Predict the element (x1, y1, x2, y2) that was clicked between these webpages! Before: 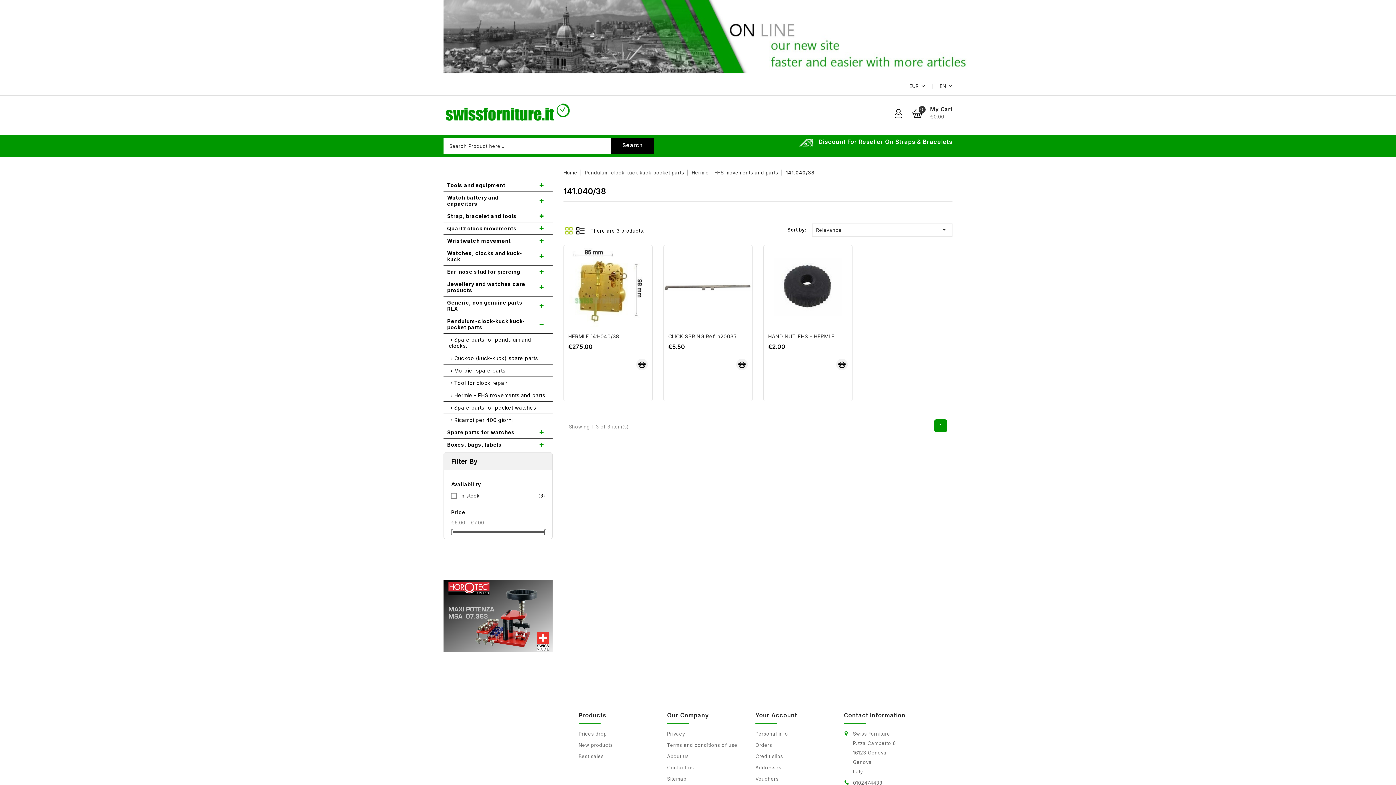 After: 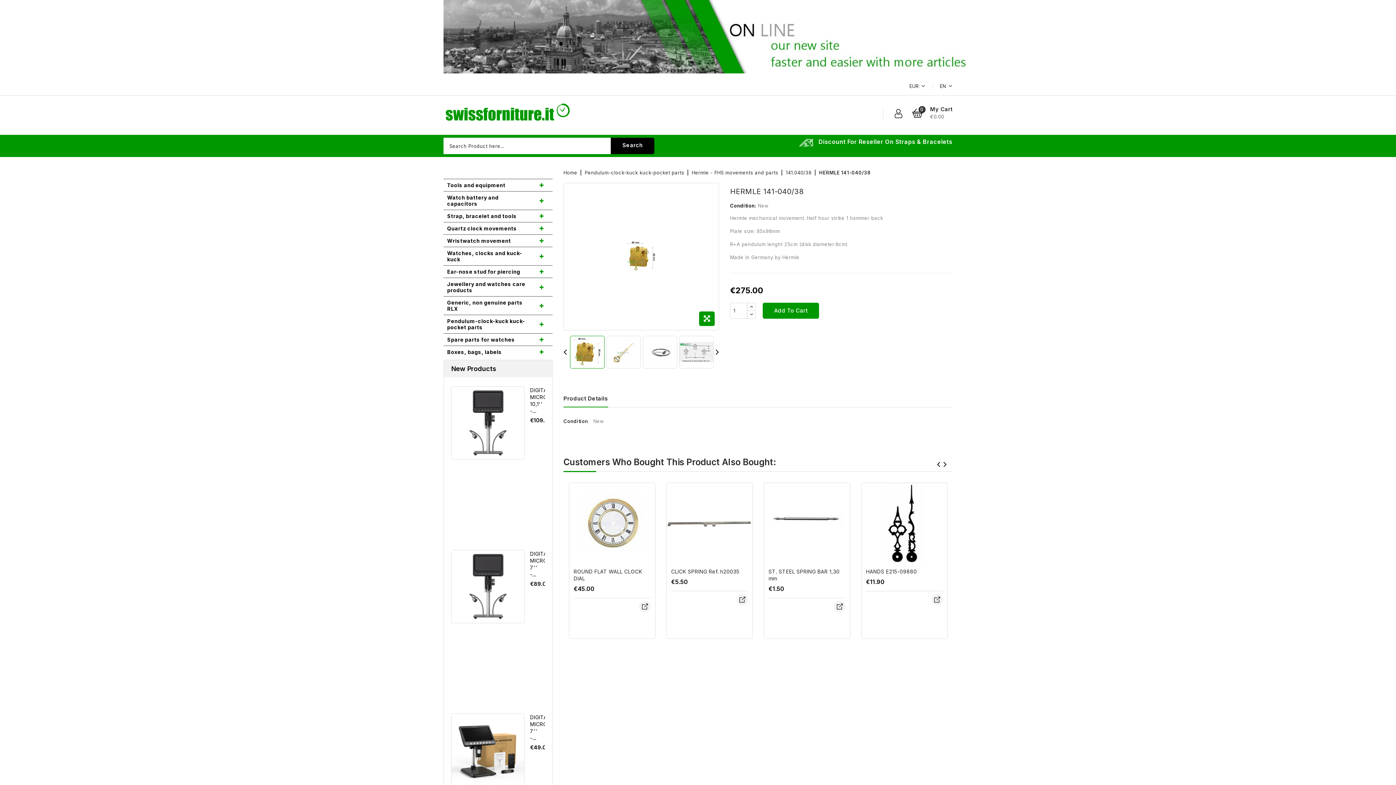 Action: bbox: (564, 245, 652, 329)